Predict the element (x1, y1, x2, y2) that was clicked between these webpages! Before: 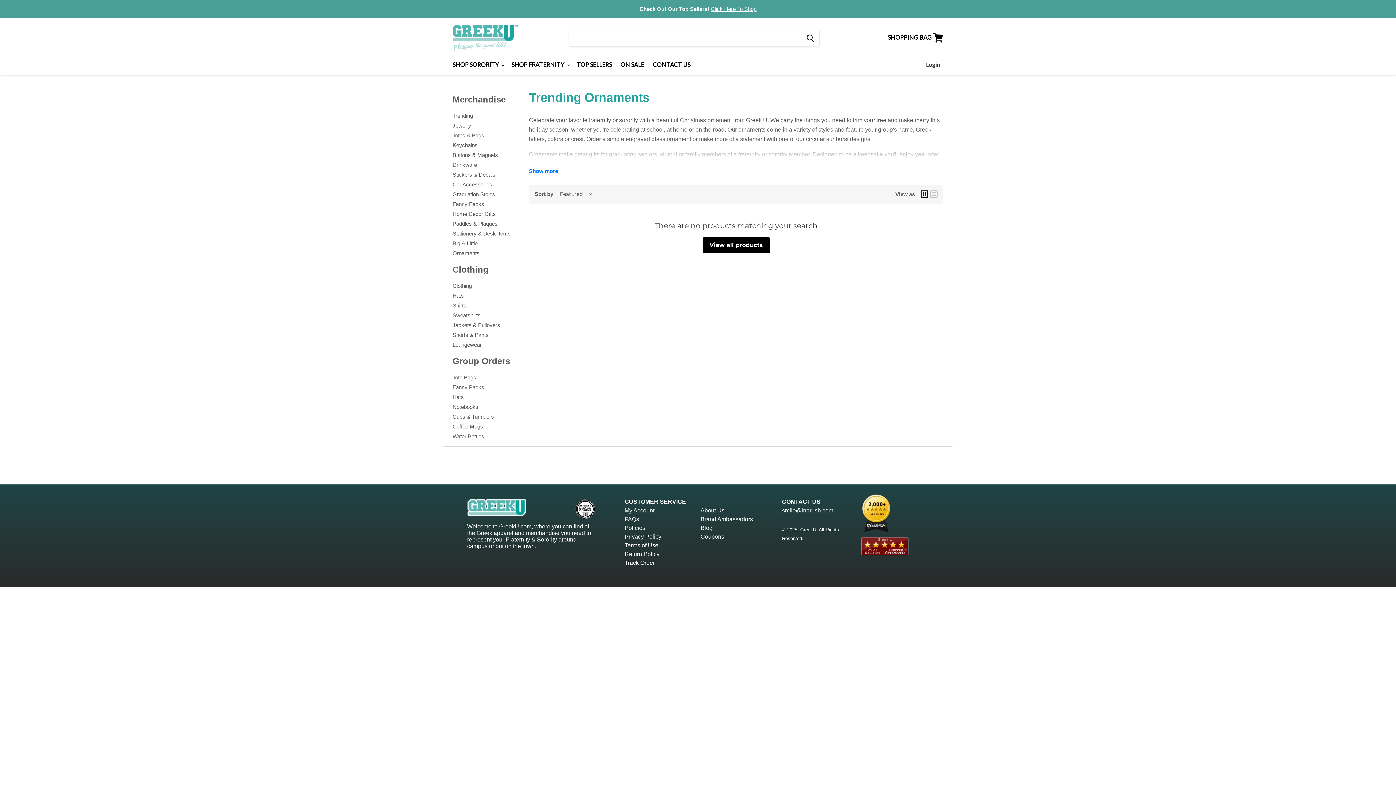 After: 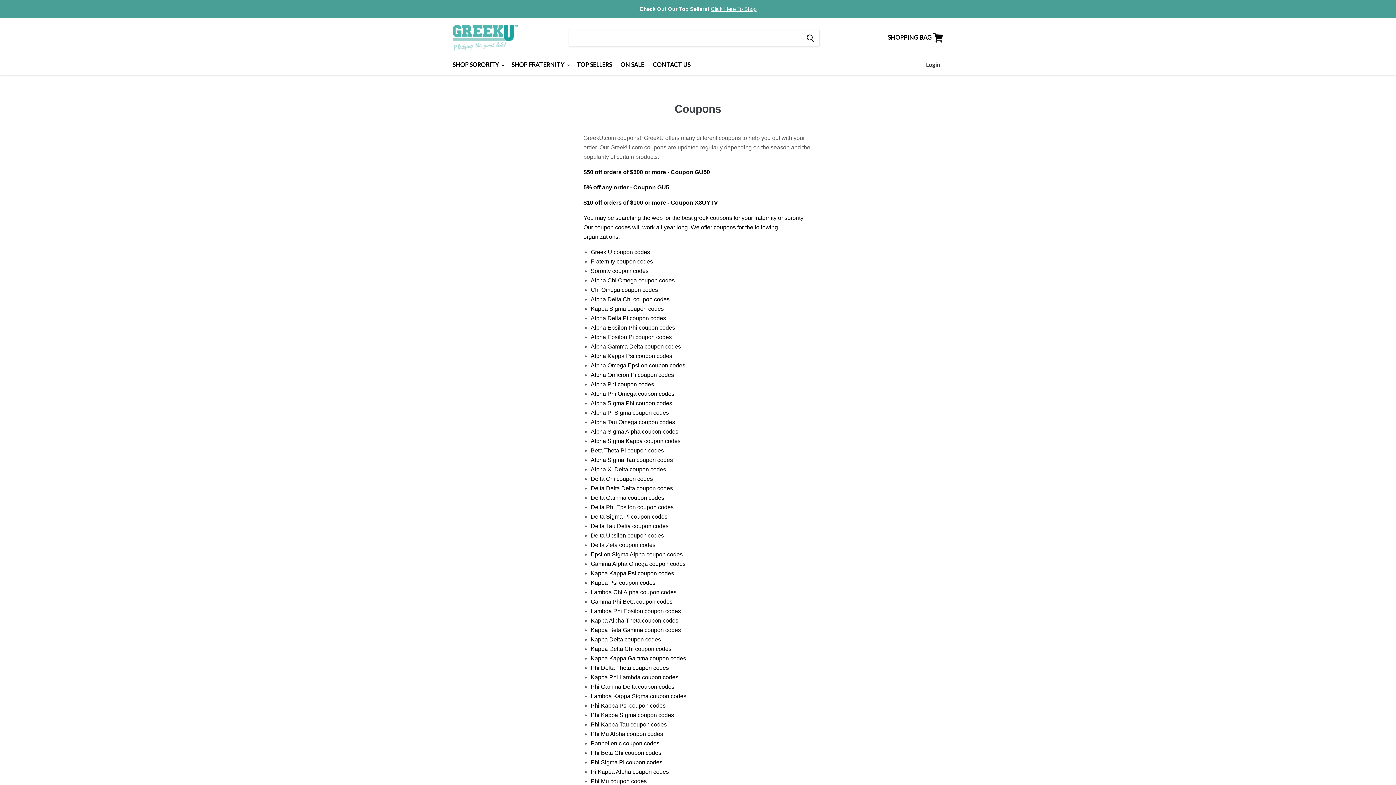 Action: label: ON SALE bbox: (617, 57, 648, 72)